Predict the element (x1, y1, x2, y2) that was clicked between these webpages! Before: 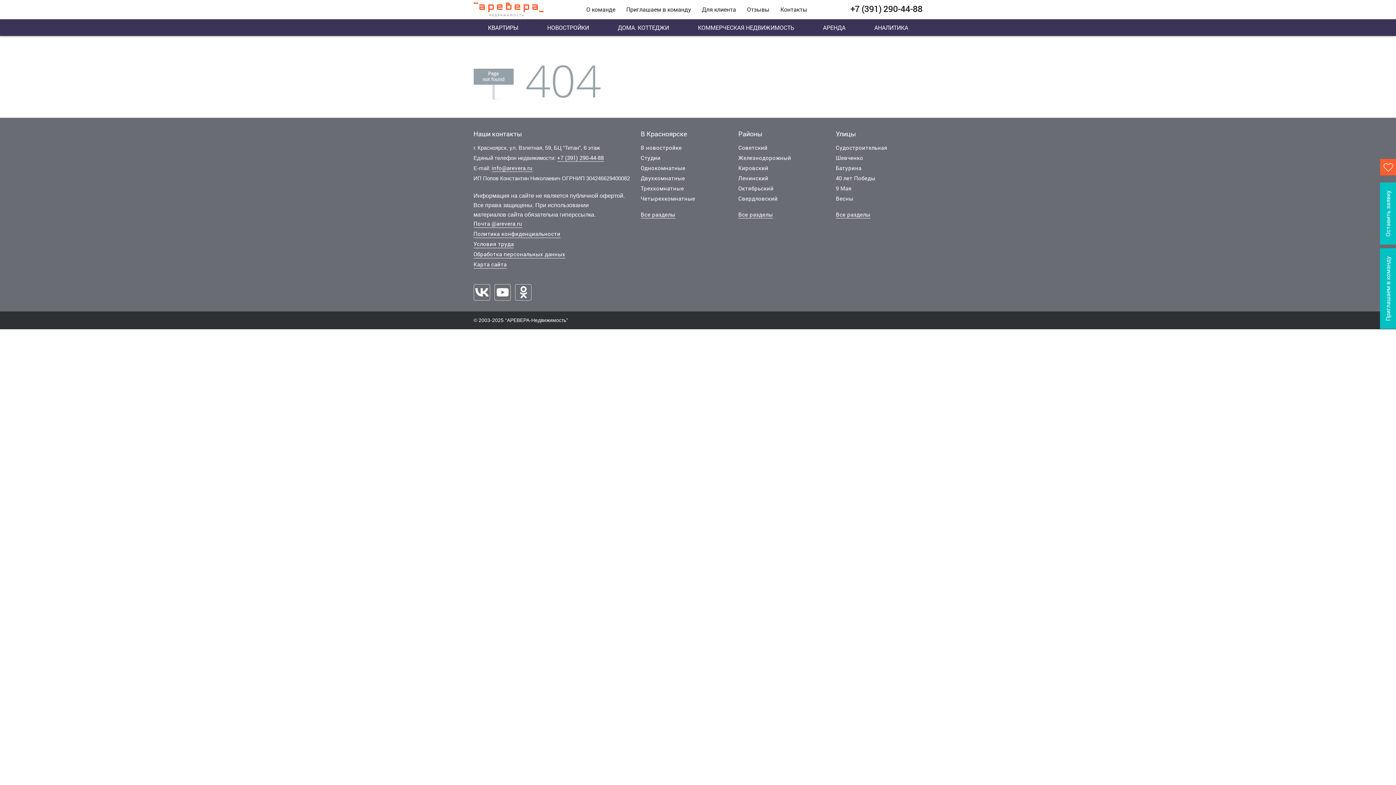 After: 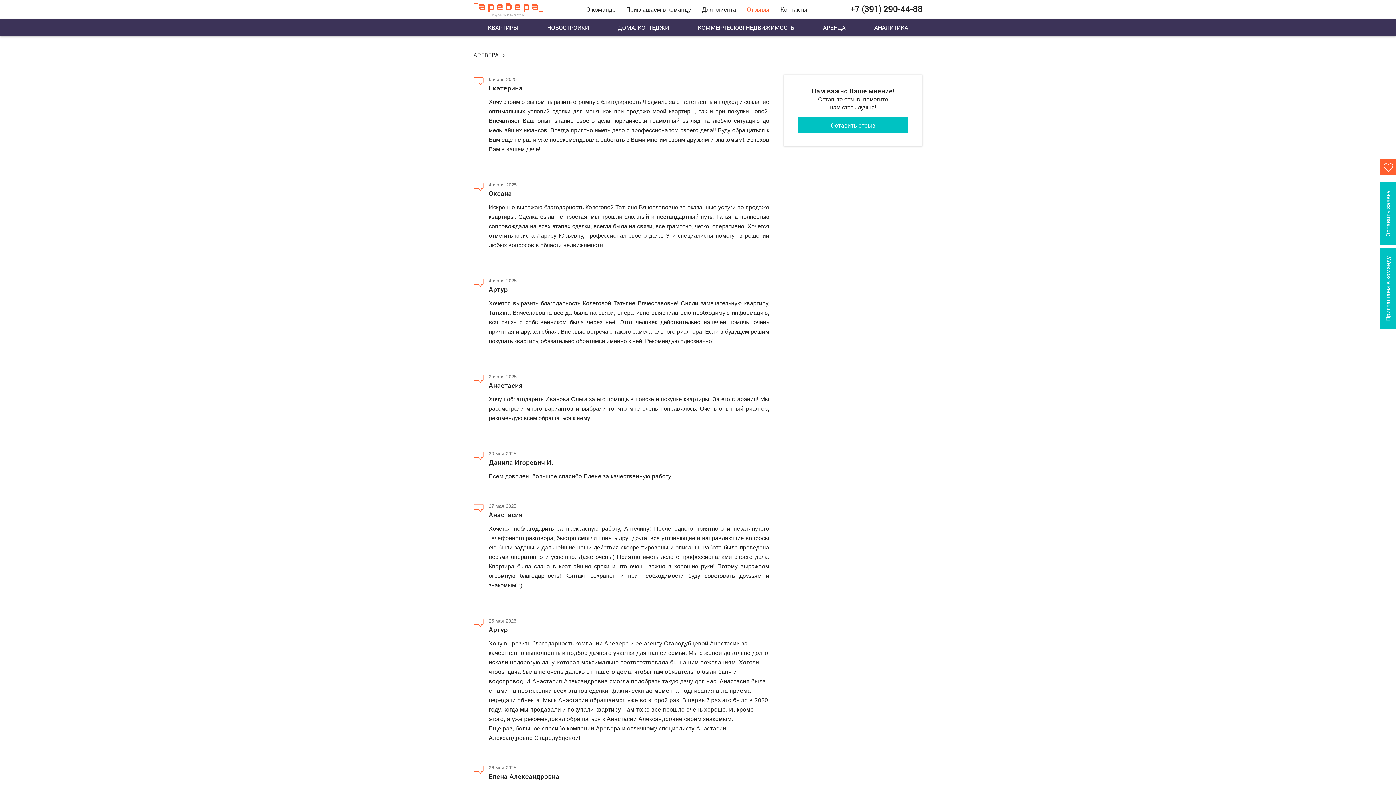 Action: bbox: (747, 4, 769, 14) label: Отзывы